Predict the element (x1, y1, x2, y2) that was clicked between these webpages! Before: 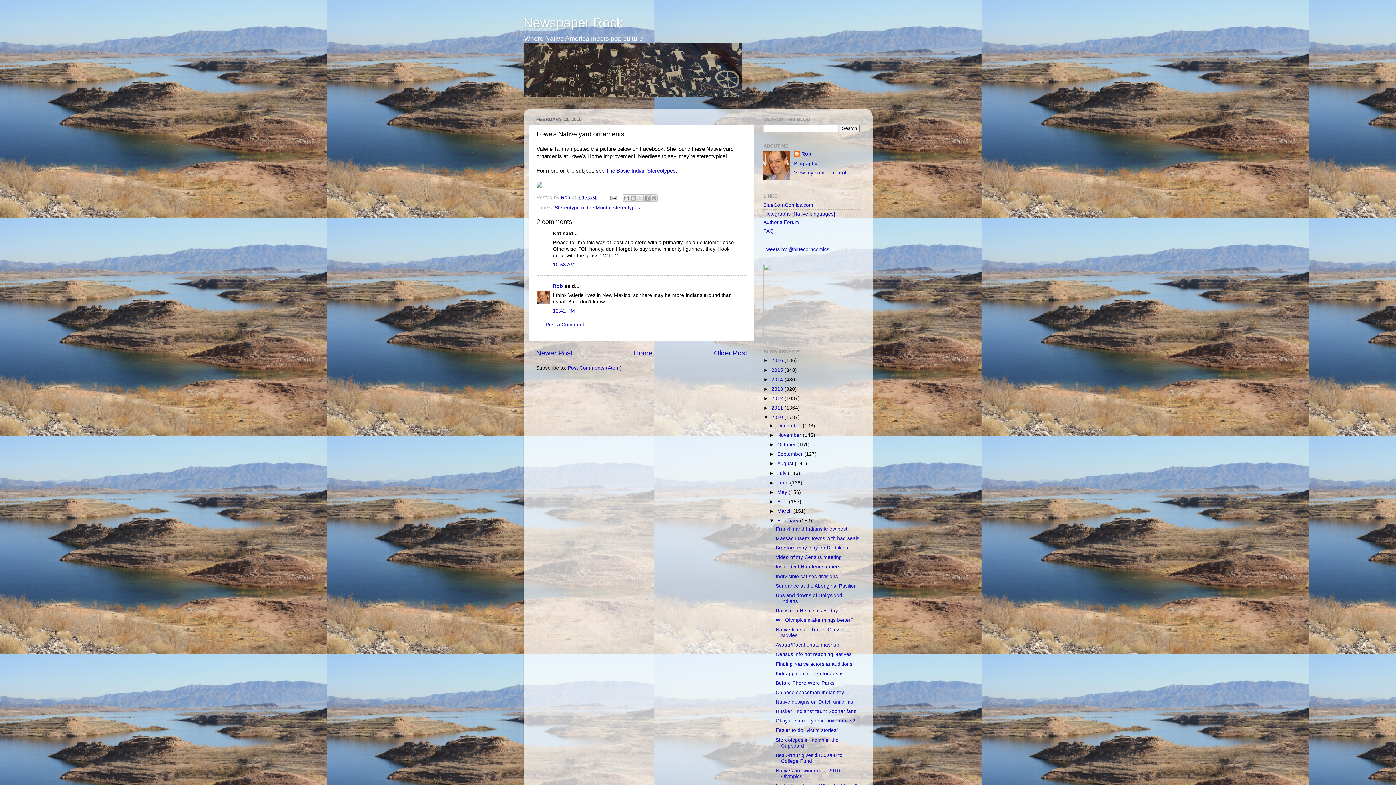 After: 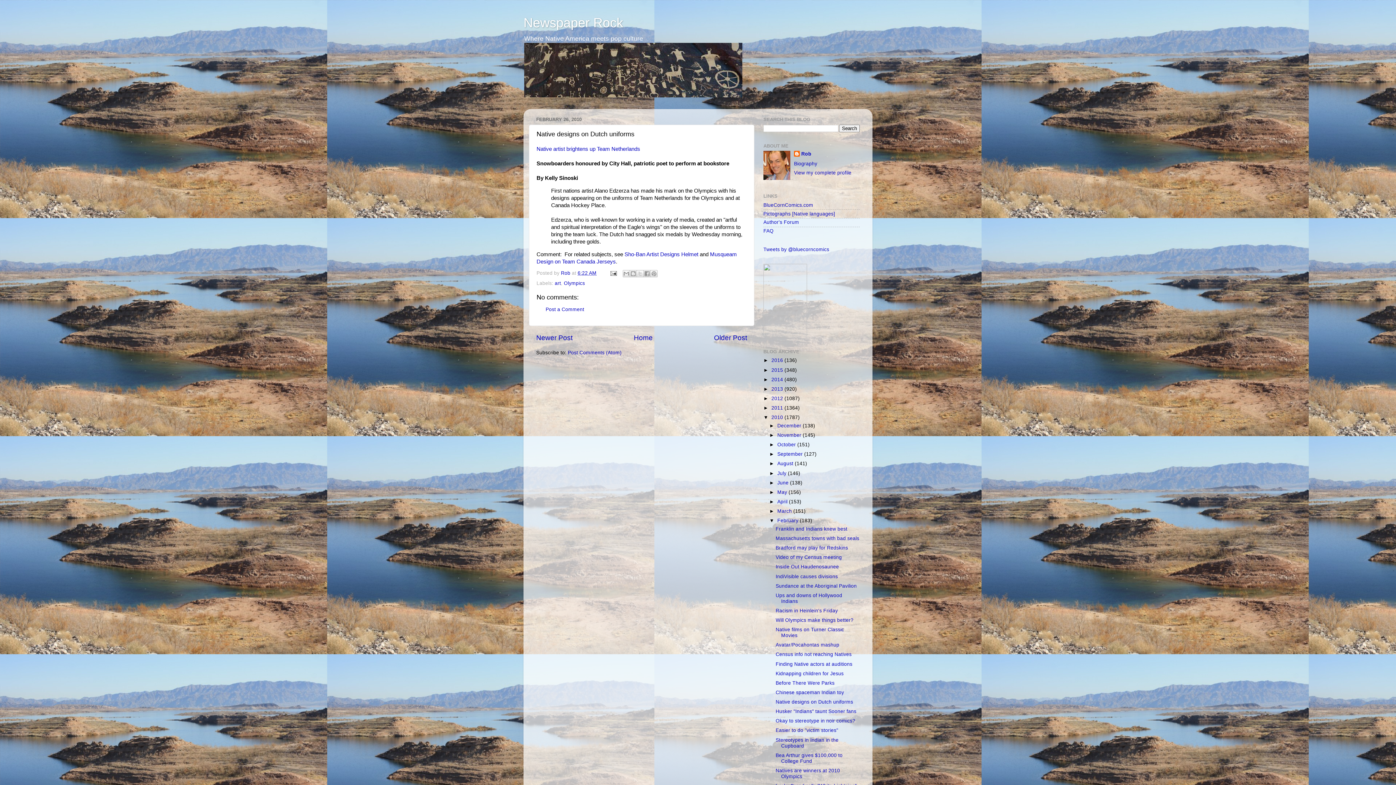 Action: label: Native designs on Dutch uniforms bbox: (775, 699, 853, 705)